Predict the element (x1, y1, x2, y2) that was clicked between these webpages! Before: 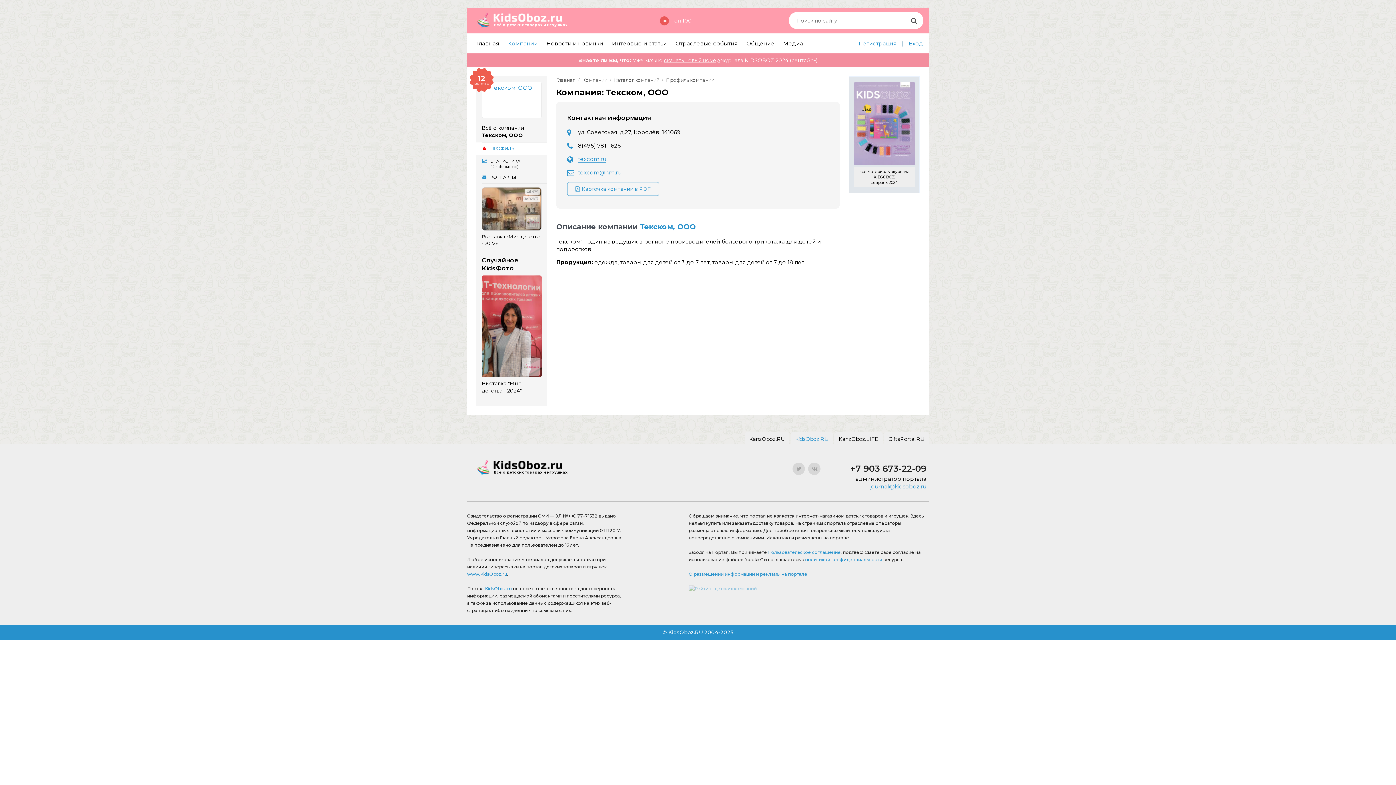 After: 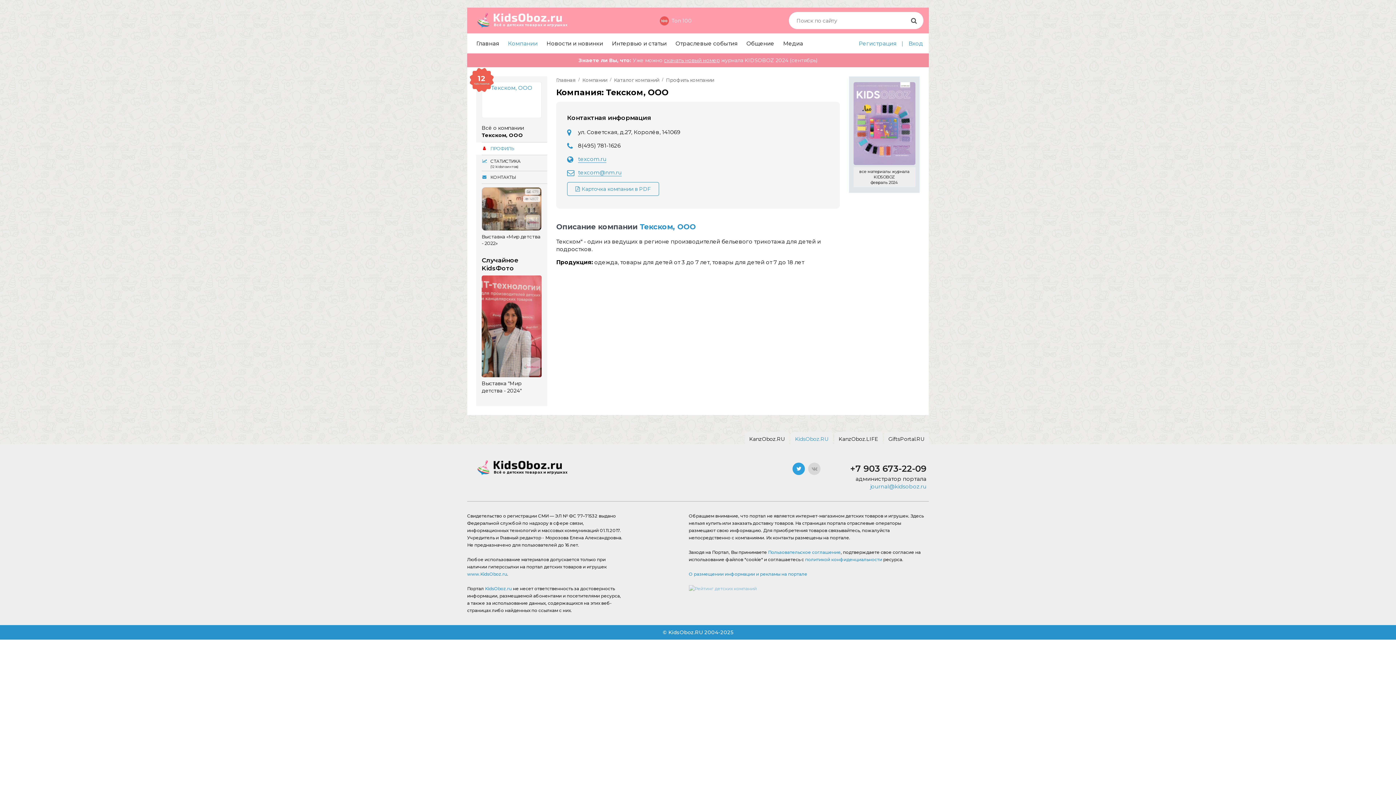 Action: bbox: (792, 462, 805, 475)